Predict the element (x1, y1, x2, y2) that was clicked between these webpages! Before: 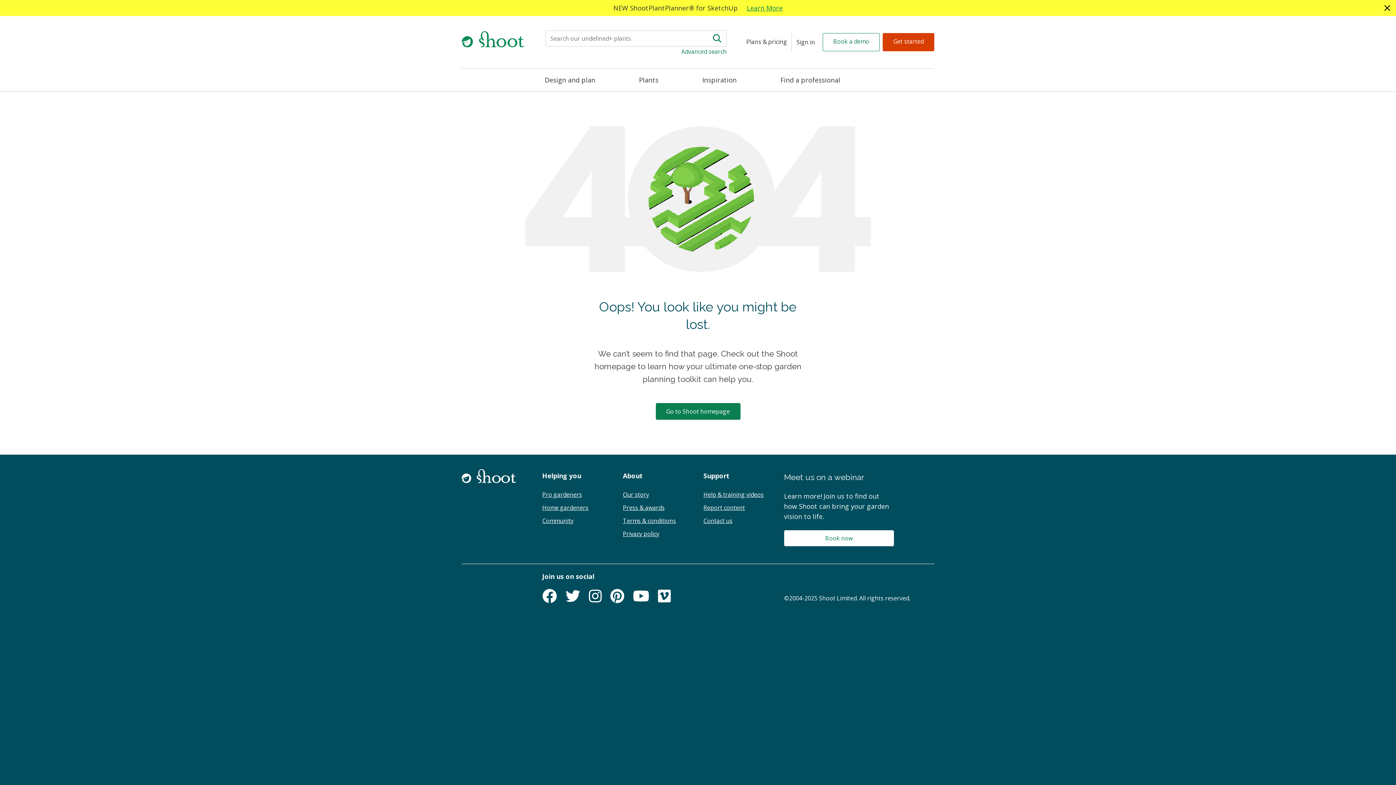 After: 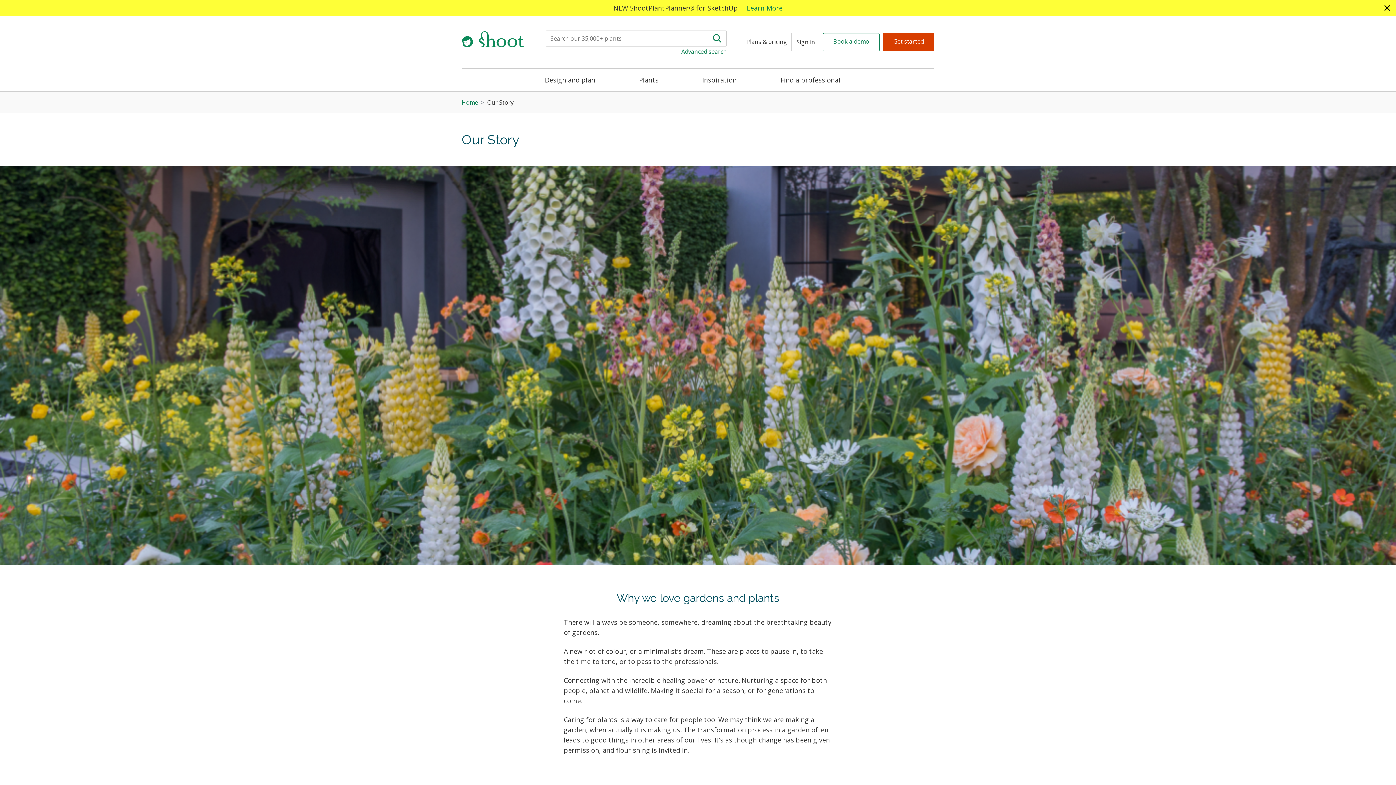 Action: label: Our story bbox: (623, 490, 649, 498)